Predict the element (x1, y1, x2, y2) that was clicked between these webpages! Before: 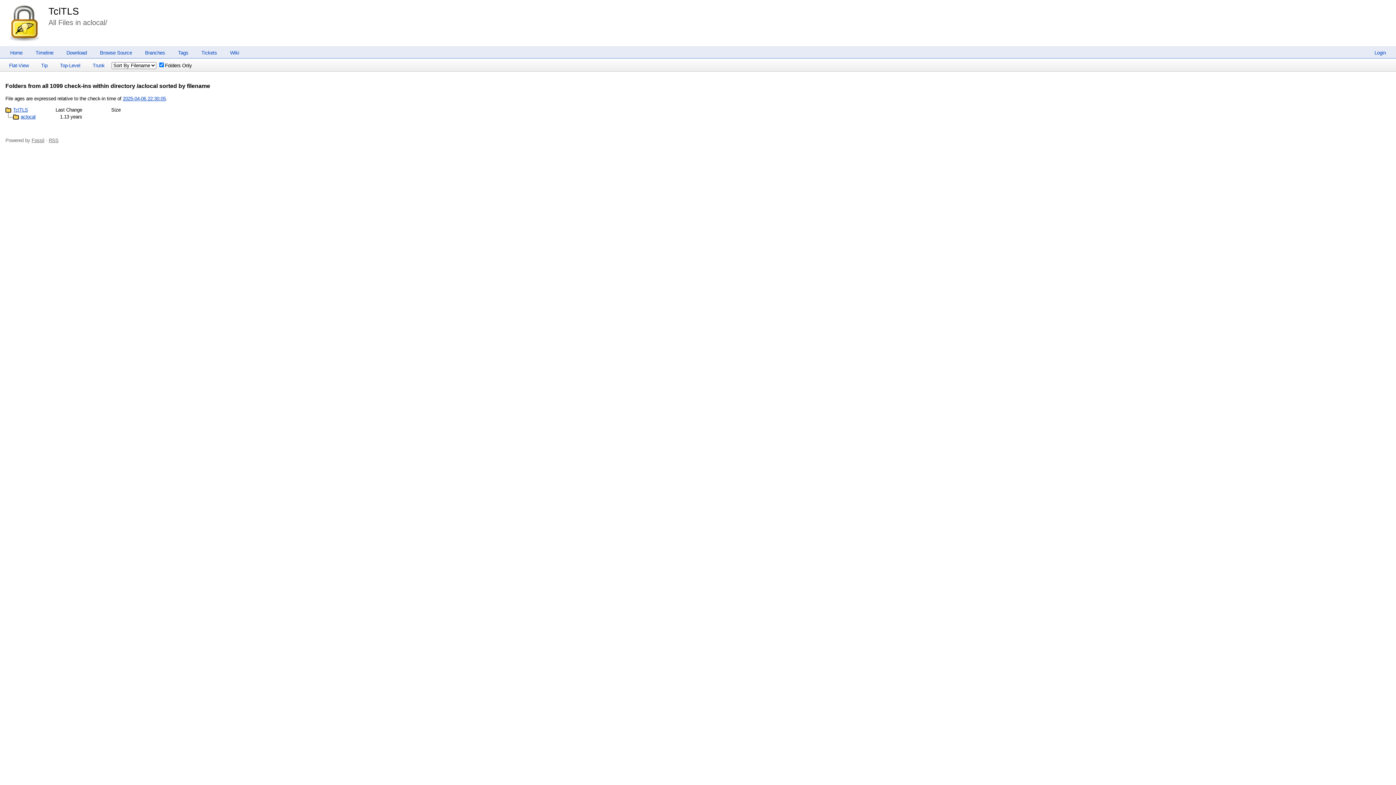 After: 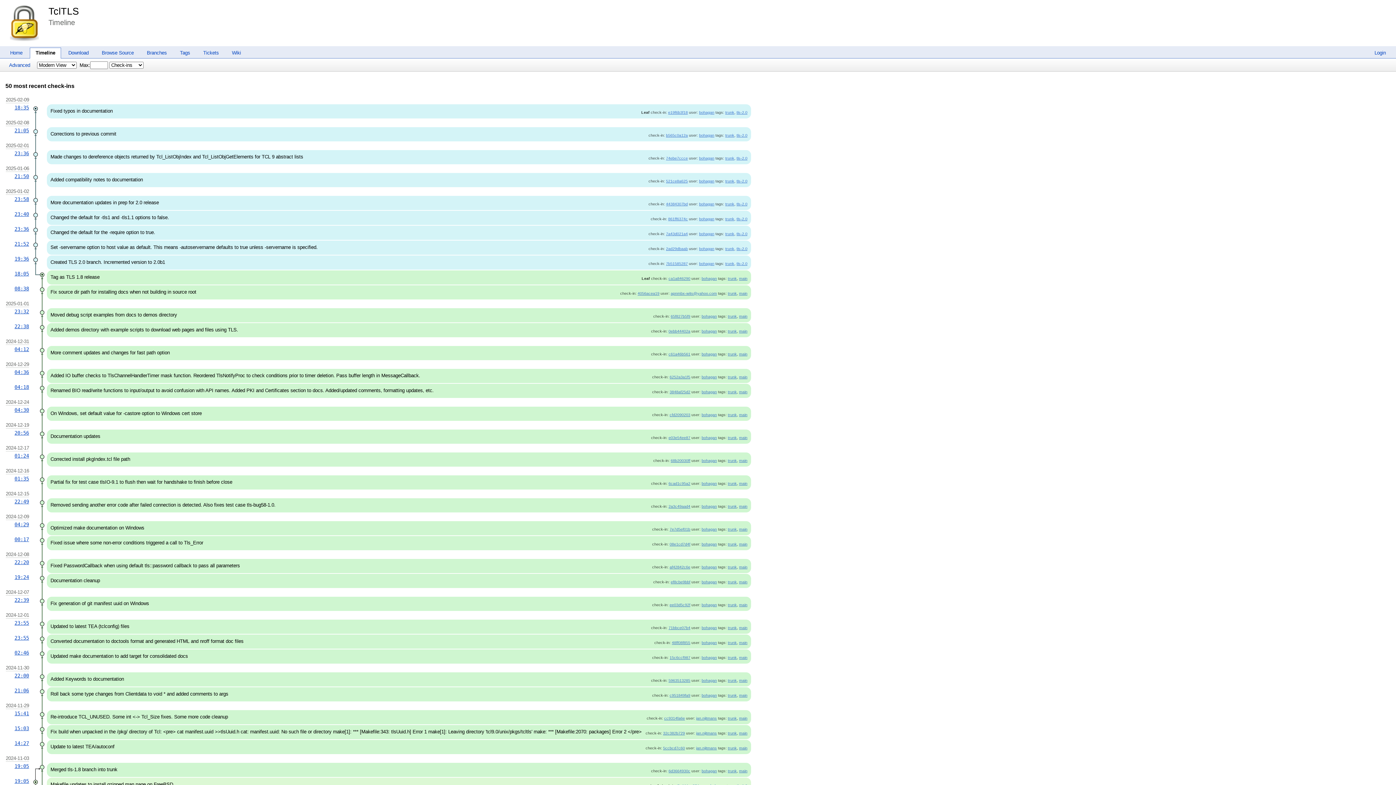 Action: bbox: (29, 50, 59, 55) label: Timeline